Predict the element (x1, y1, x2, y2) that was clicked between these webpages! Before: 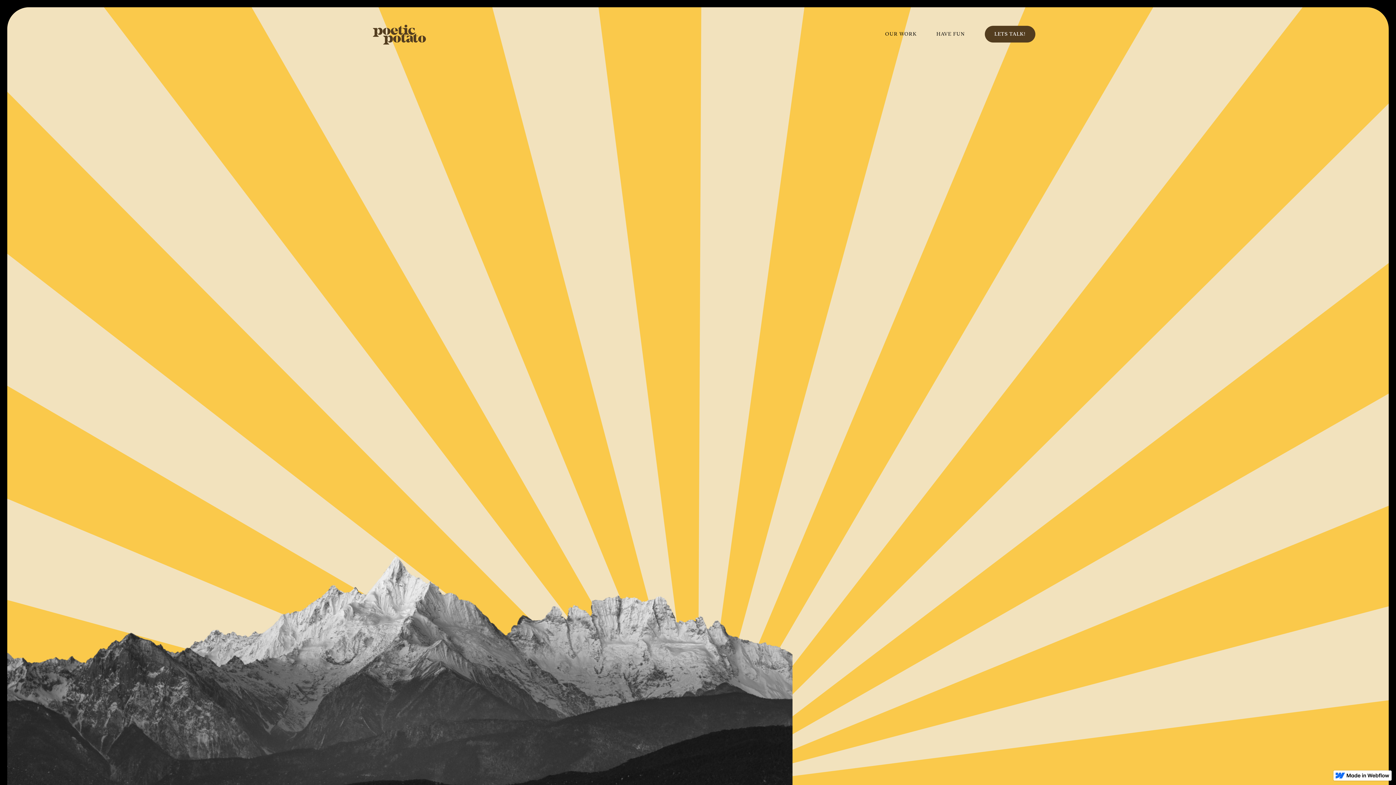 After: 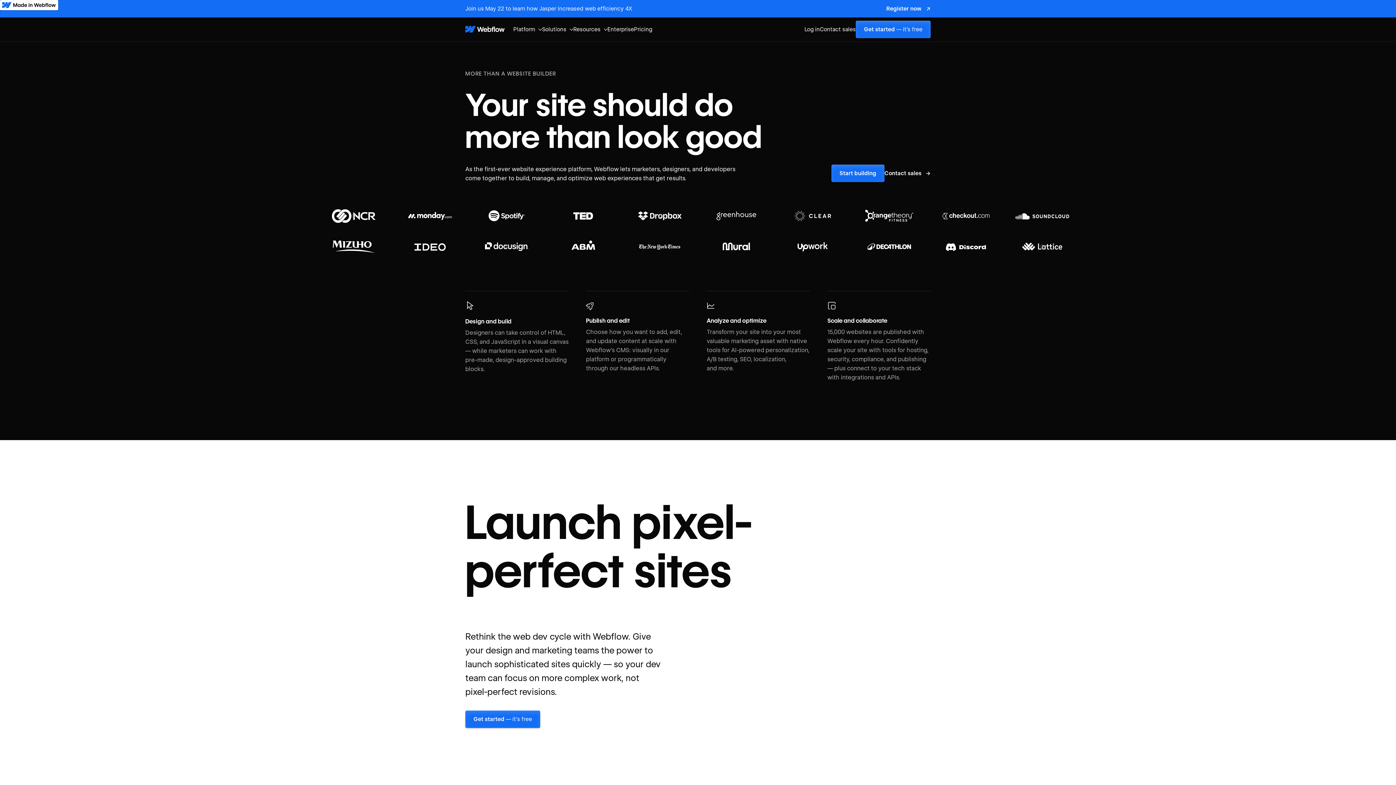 Action: bbox: (1333, 770, 1392, 781)